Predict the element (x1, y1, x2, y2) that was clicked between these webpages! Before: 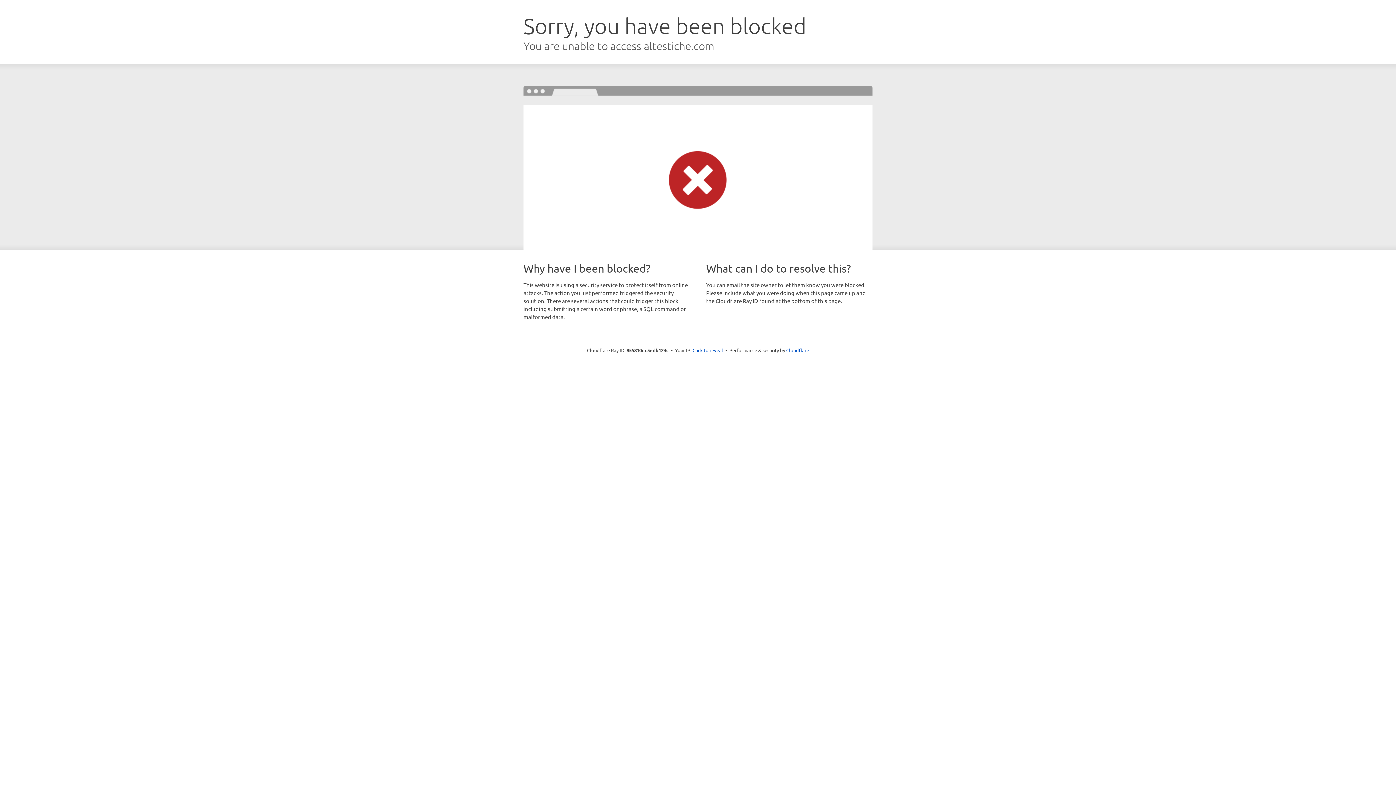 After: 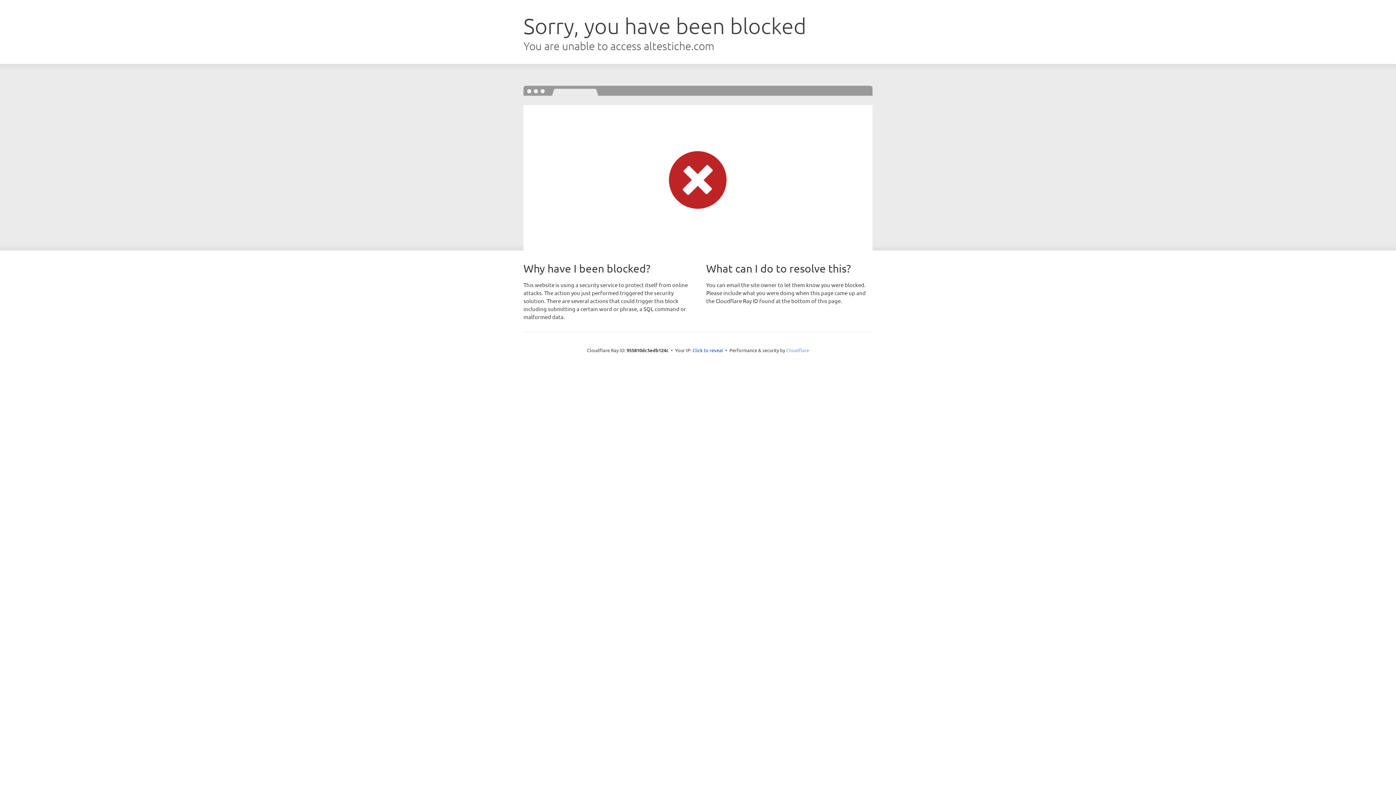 Action: label: Cloudflare bbox: (786, 347, 809, 353)